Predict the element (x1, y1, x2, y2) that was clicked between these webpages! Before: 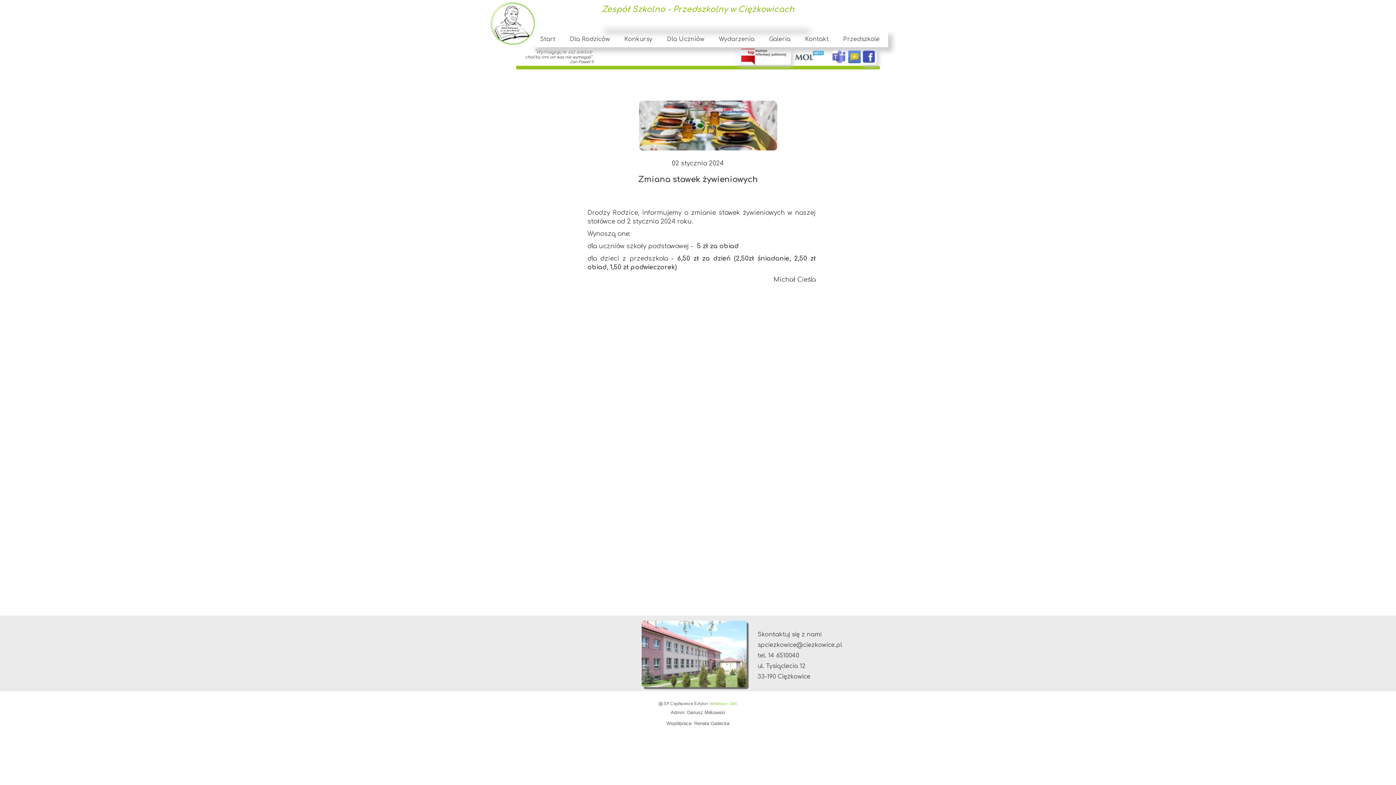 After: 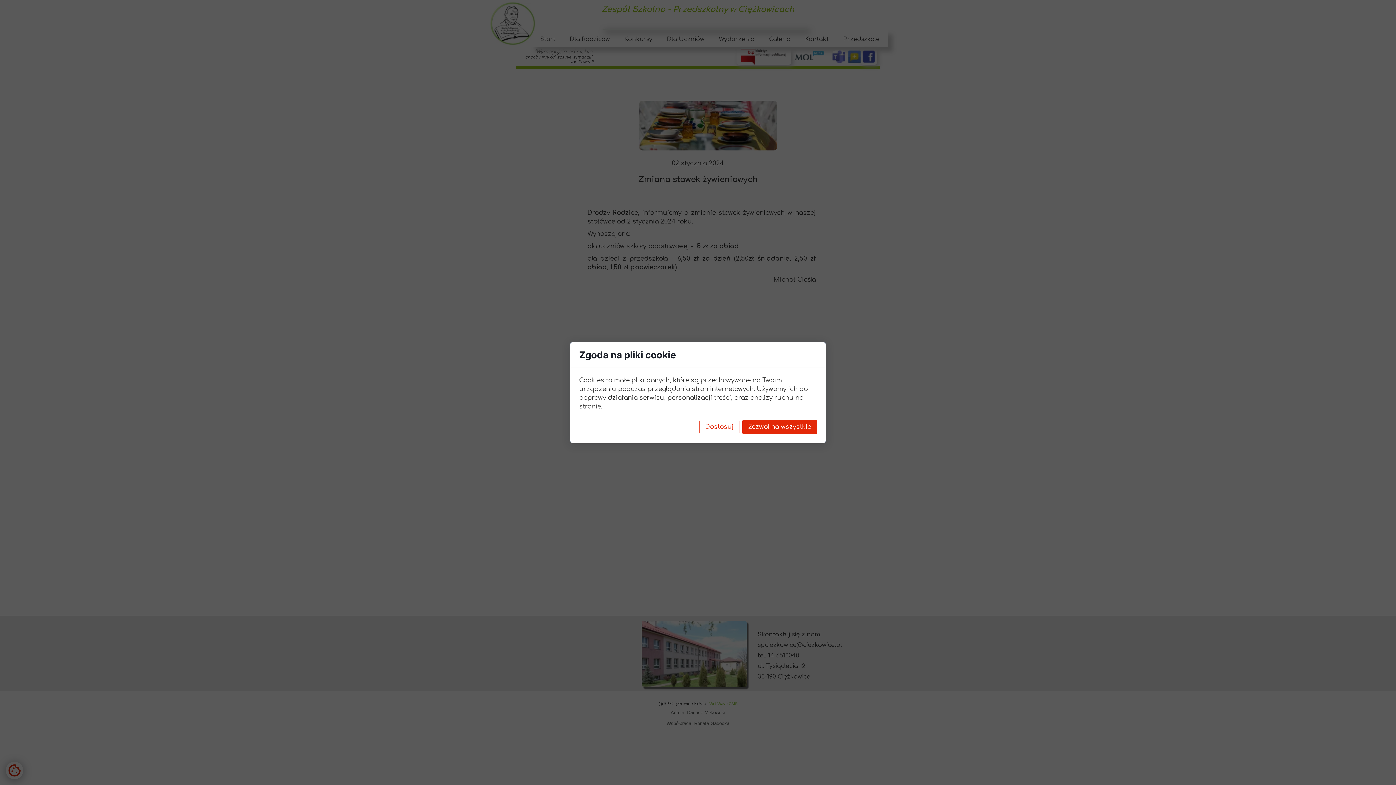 Action: bbox: (795, 47, 824, 60)